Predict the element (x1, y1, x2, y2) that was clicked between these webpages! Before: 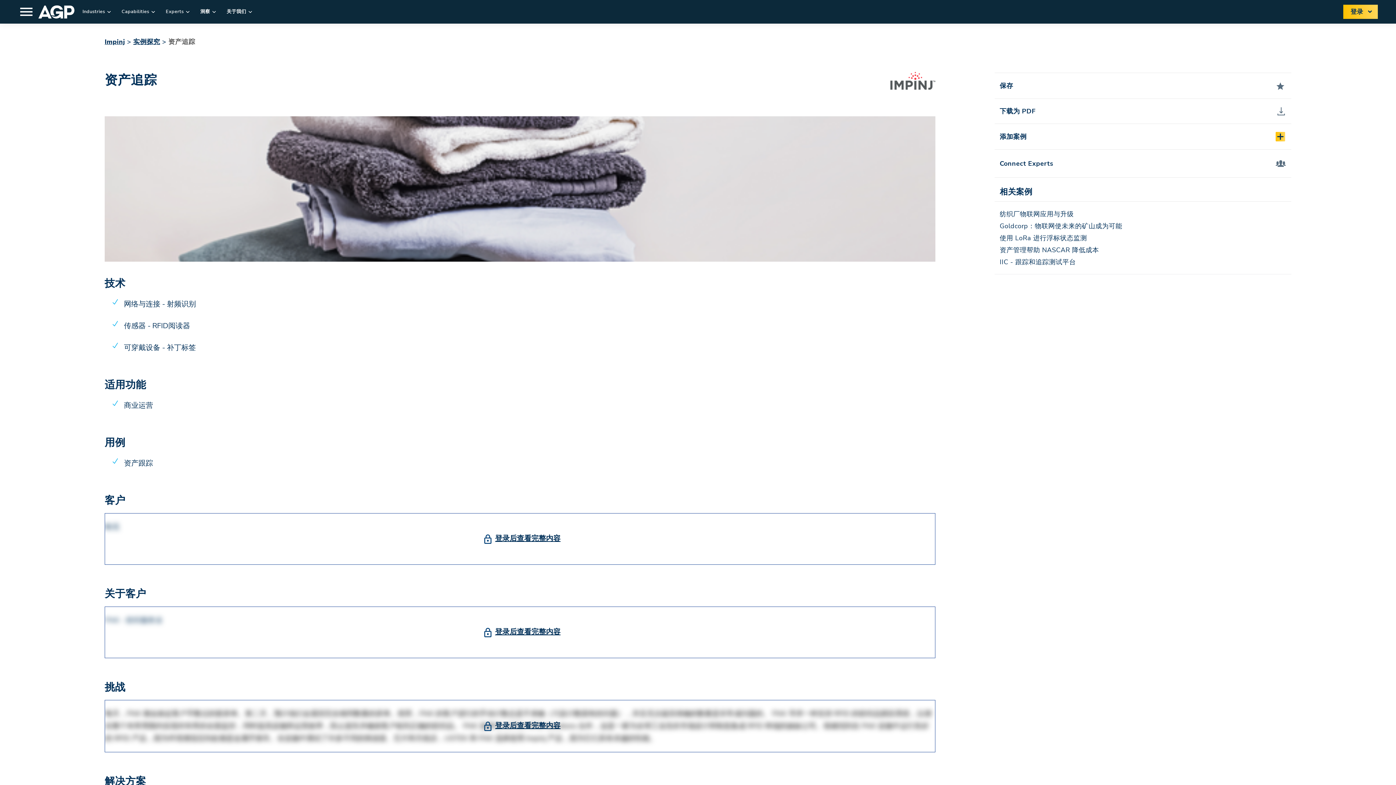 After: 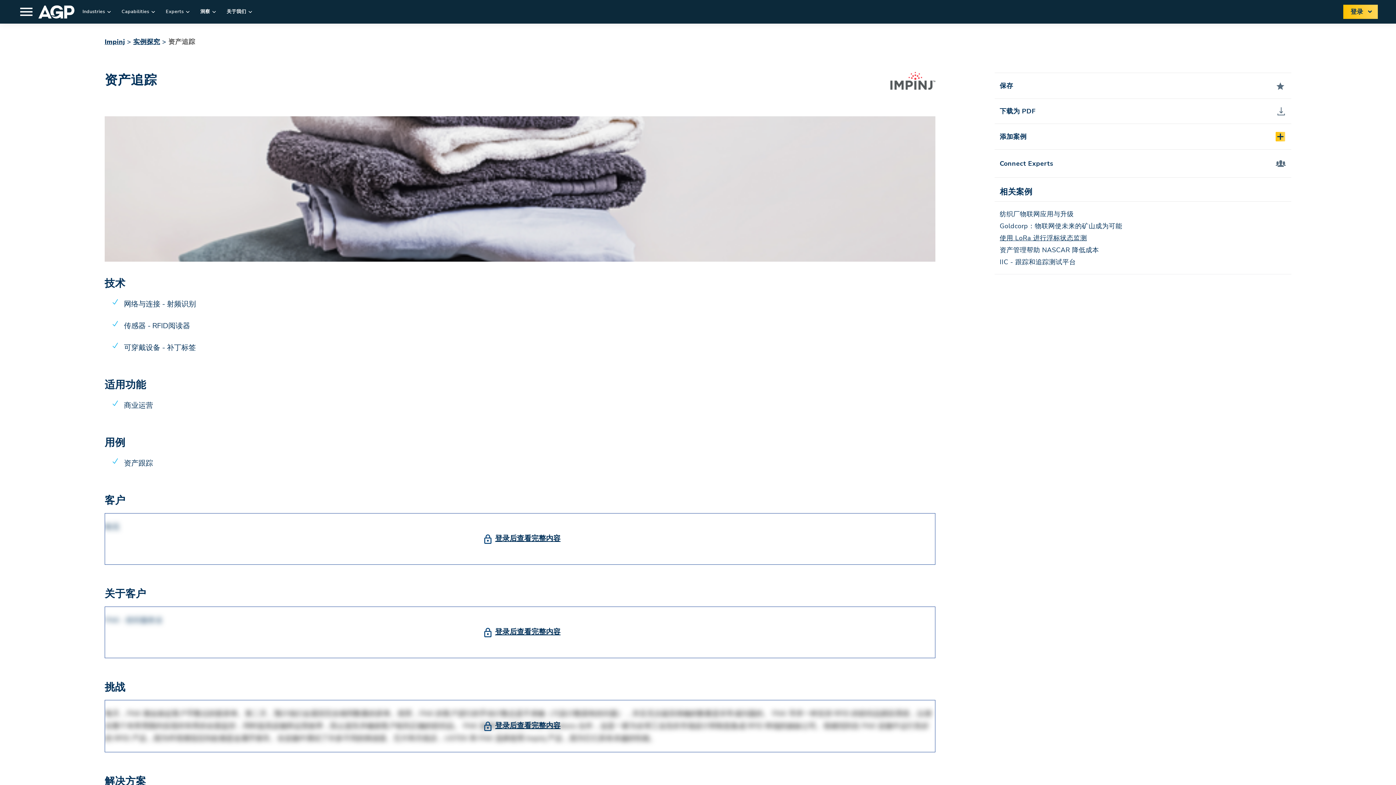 Action: bbox: (1000, 233, 1087, 242) label: 使用 LoRa 进行浮标状态监测